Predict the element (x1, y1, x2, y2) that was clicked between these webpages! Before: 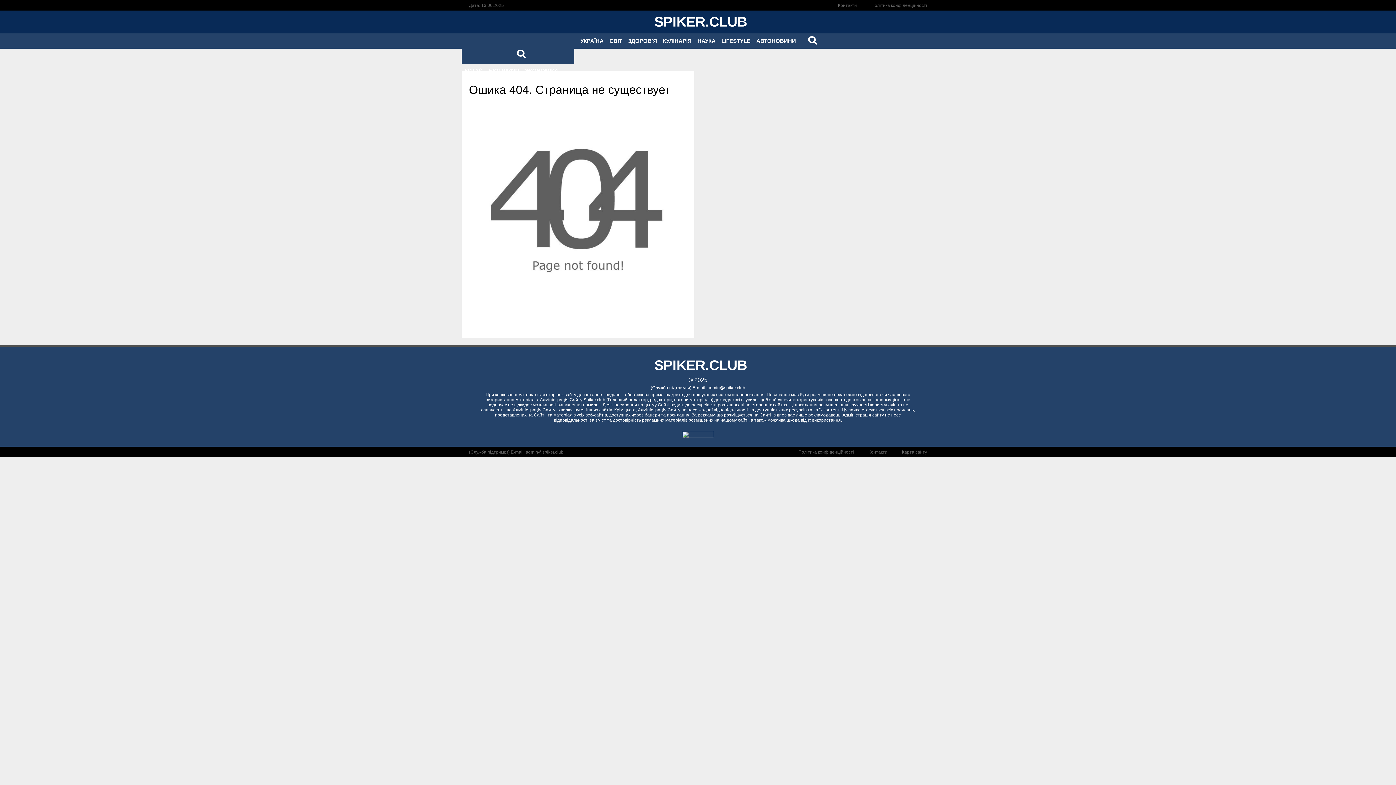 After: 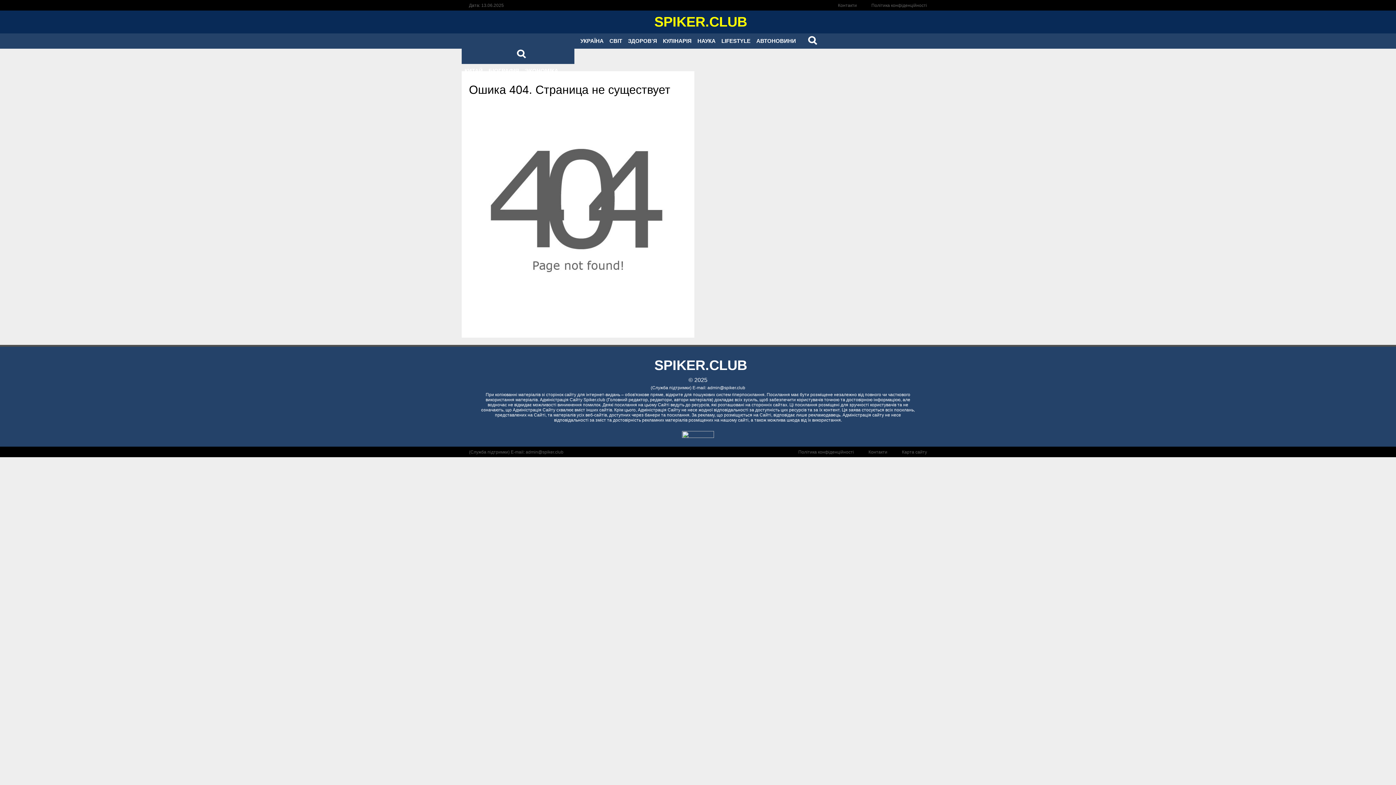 Action: bbox: (654, 14, 741, 29) label: SPIKER.CLUB